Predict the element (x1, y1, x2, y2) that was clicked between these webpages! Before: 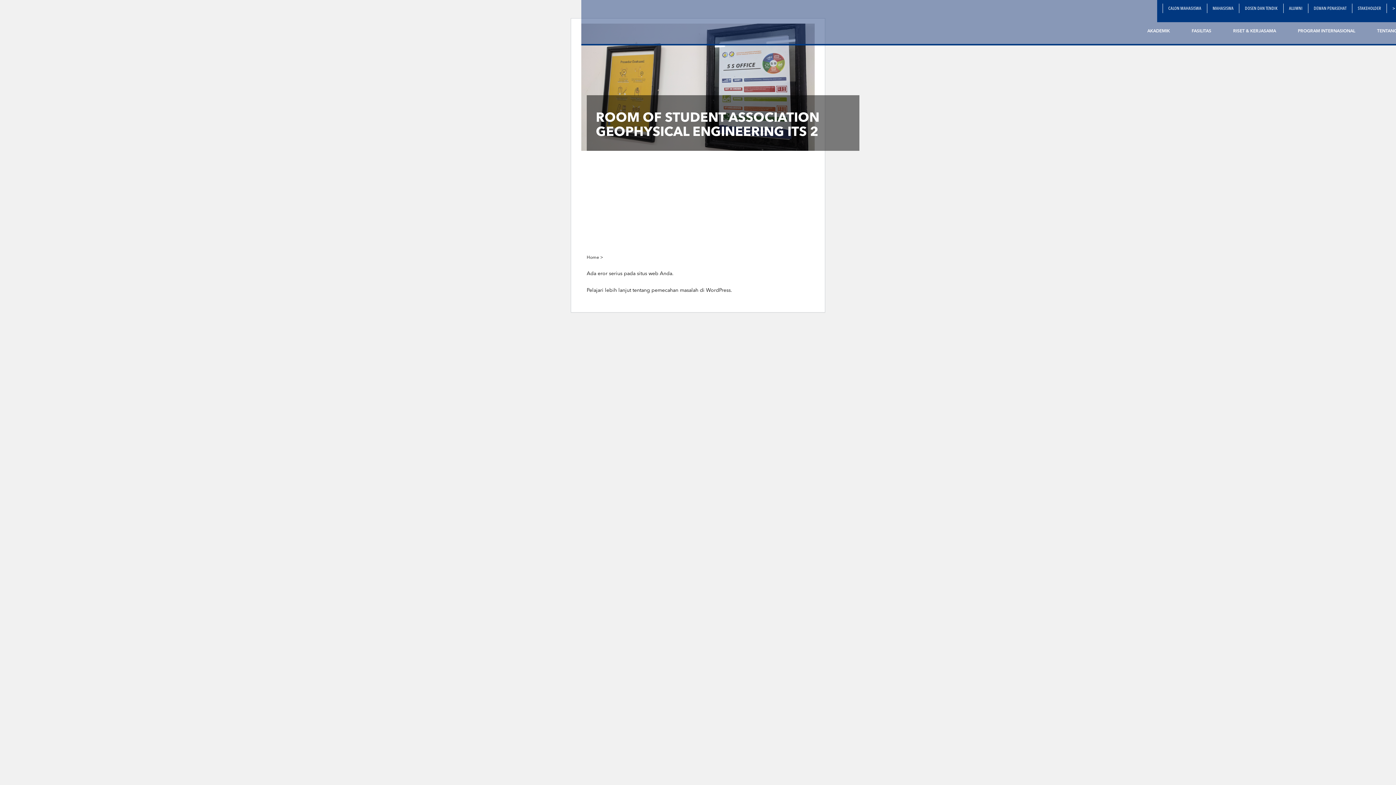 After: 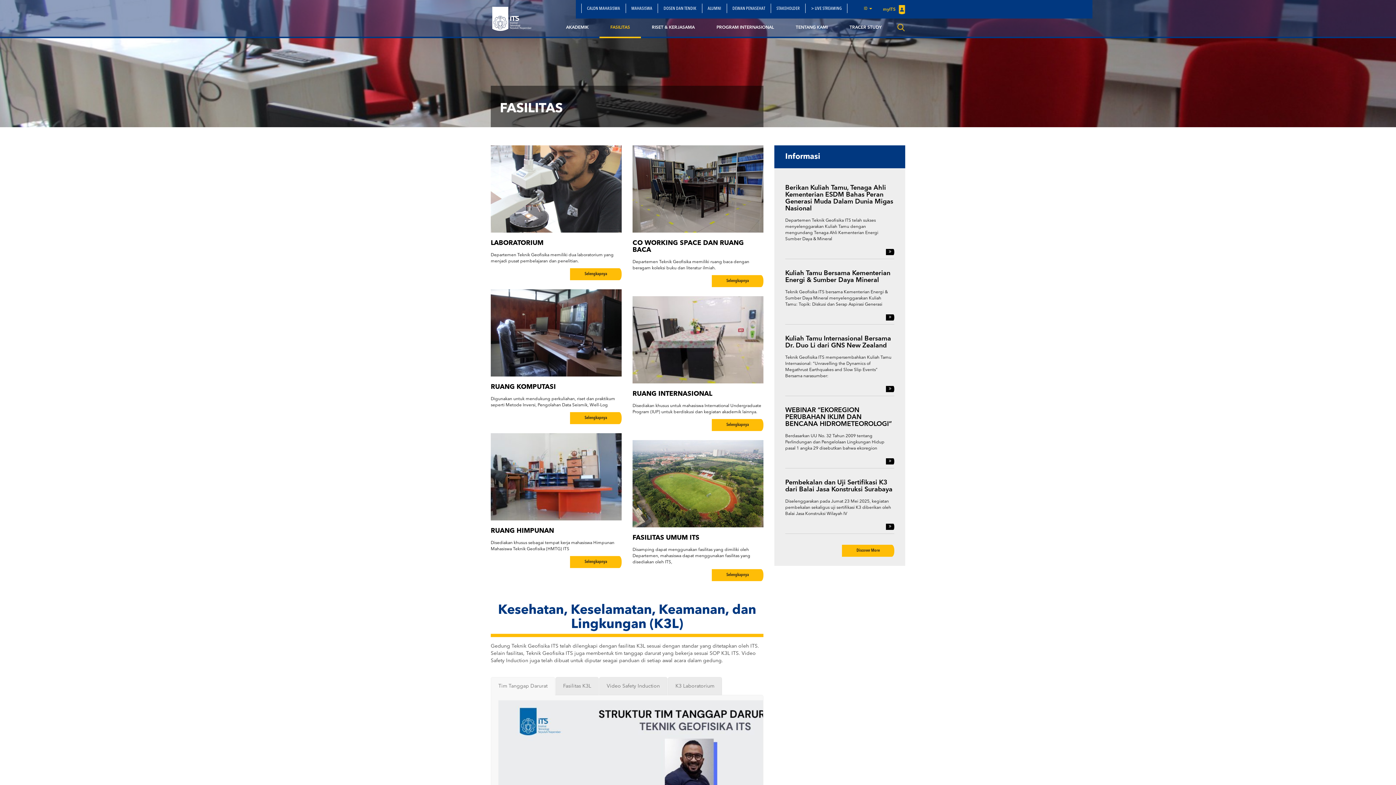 Action: bbox: (1181, 22, 1222, 40) label: FASILITAS